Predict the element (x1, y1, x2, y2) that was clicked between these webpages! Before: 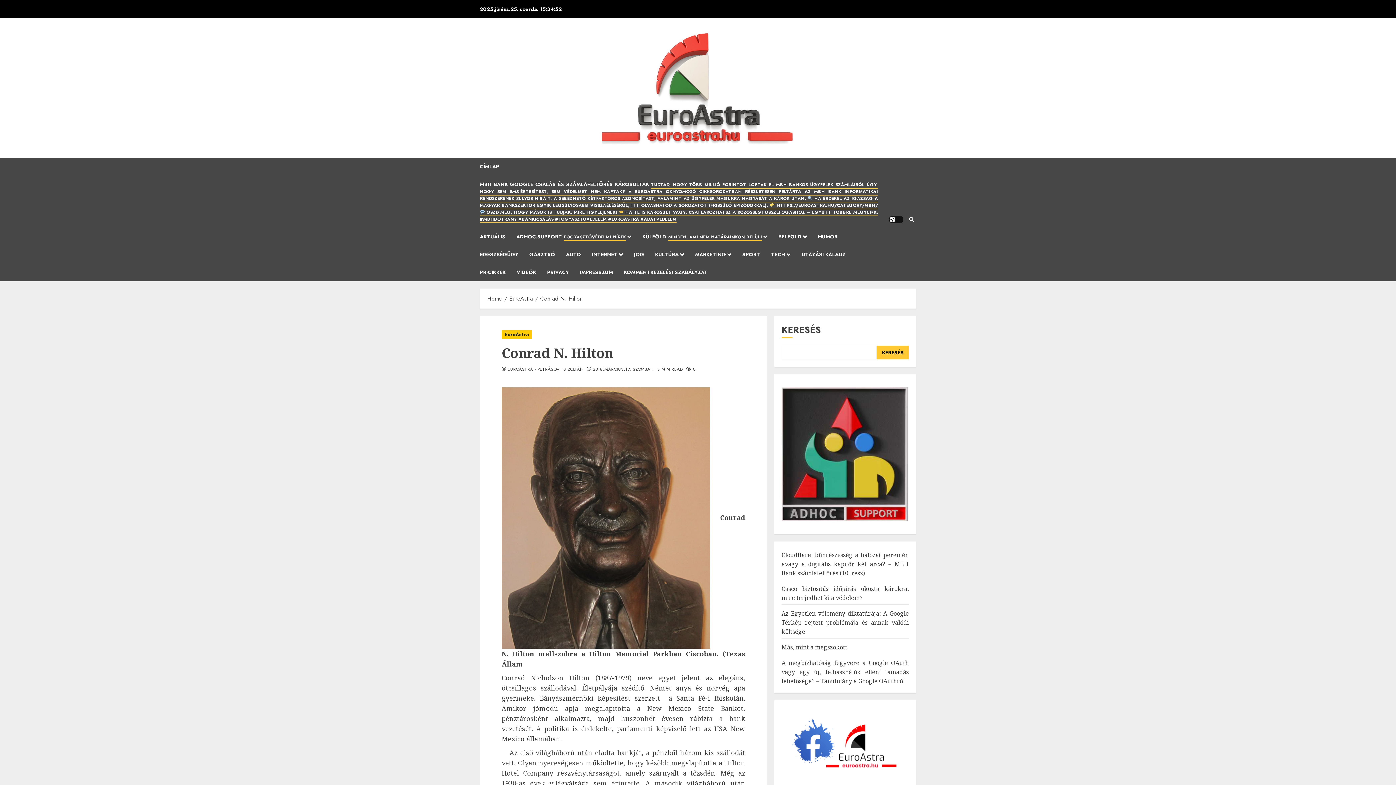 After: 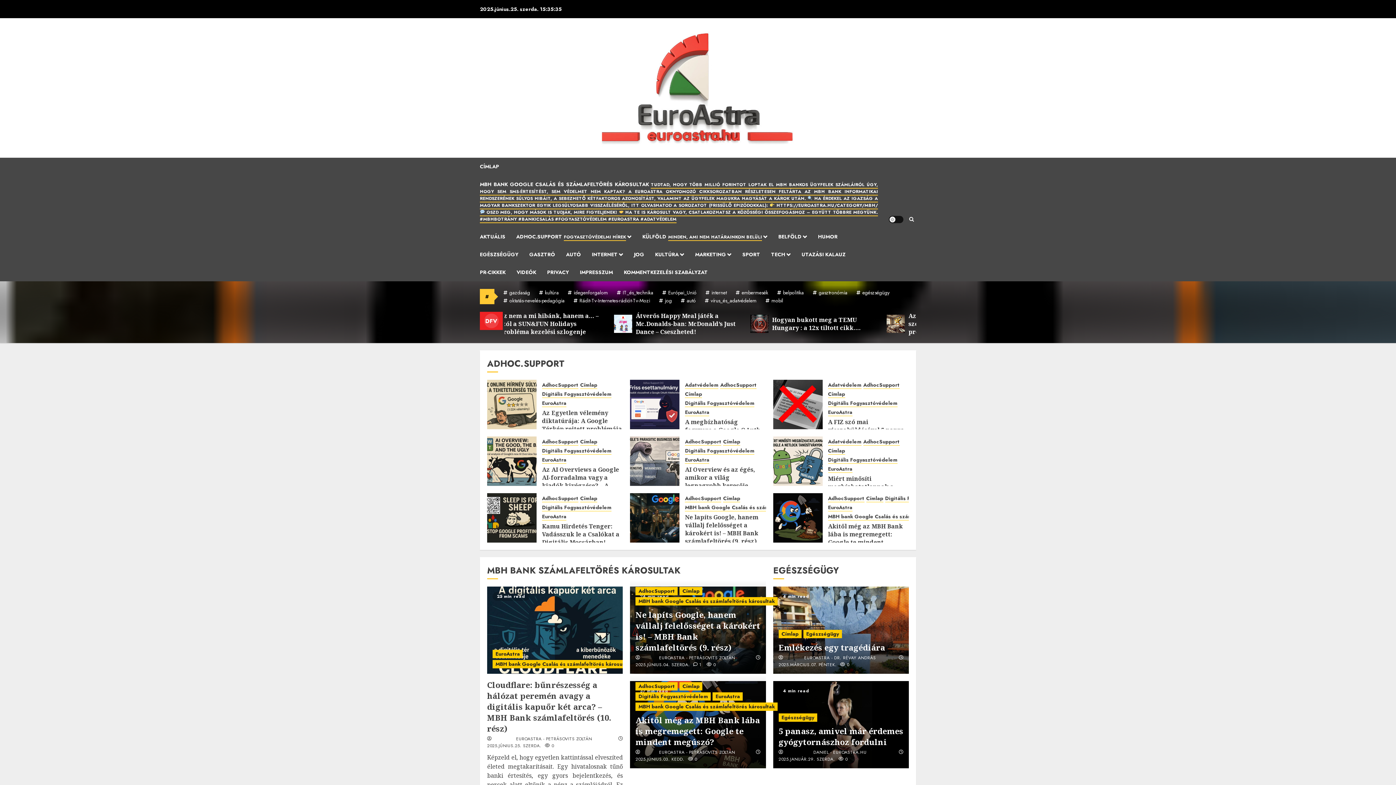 Action: label: Home bbox: (487, 294, 502, 303)